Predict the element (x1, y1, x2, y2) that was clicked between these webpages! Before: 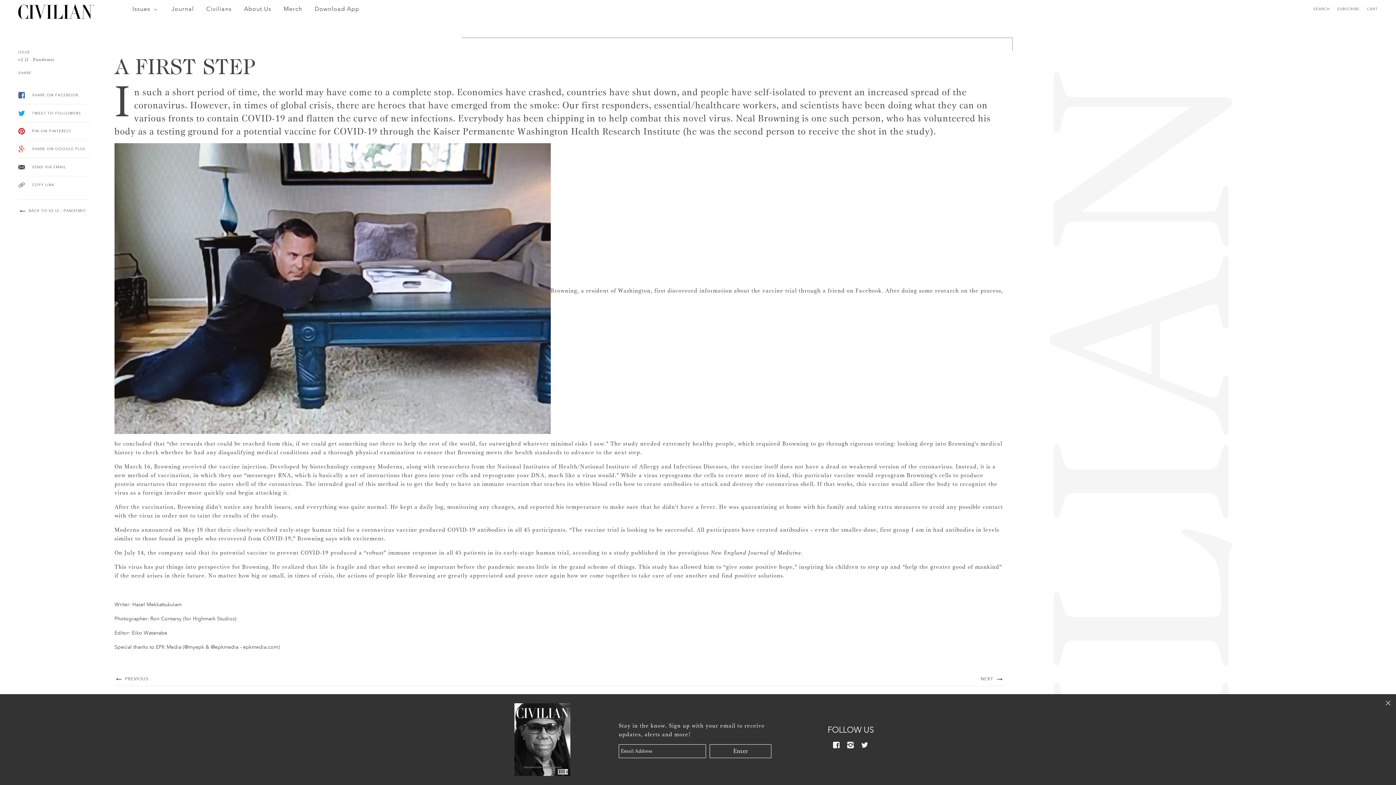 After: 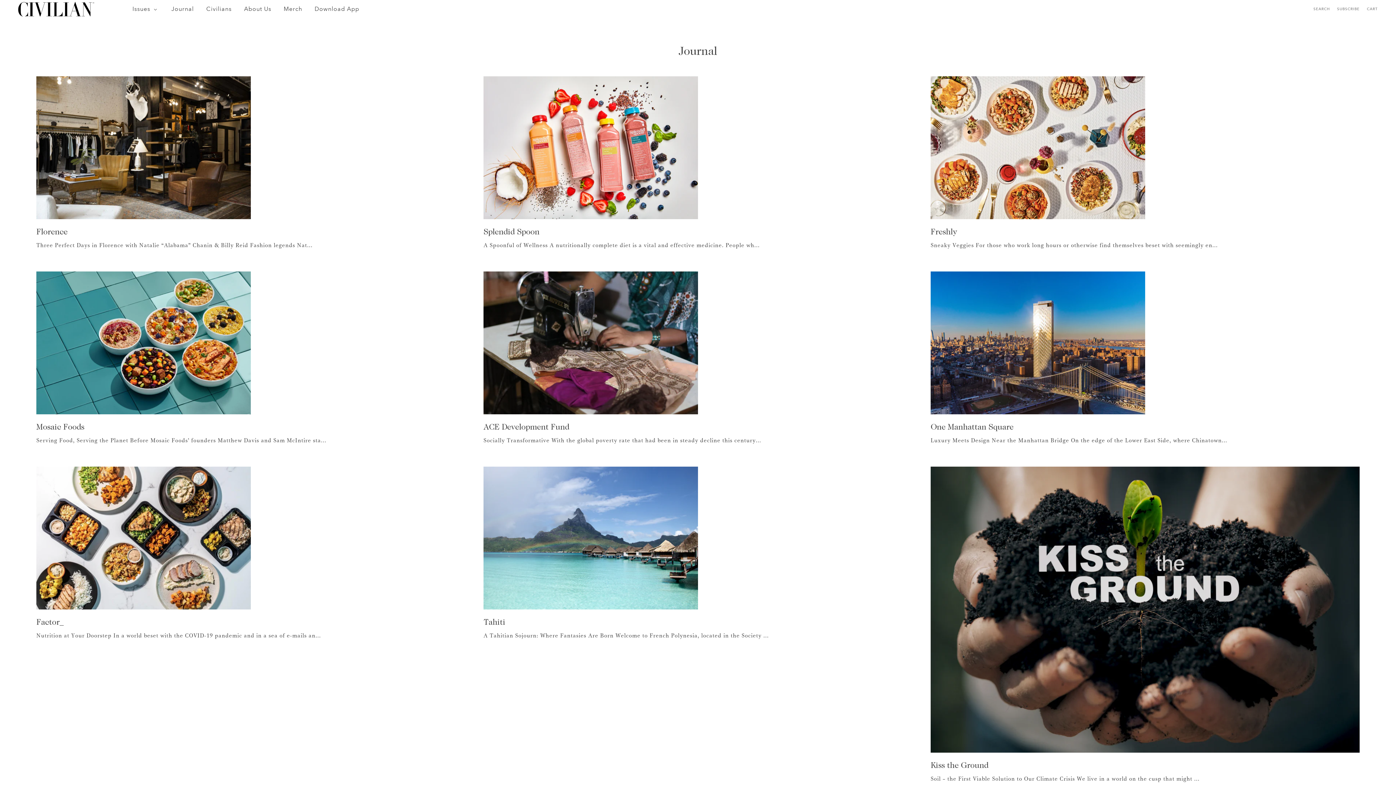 Action: bbox: (165, 0, 199, 18) label: Journal